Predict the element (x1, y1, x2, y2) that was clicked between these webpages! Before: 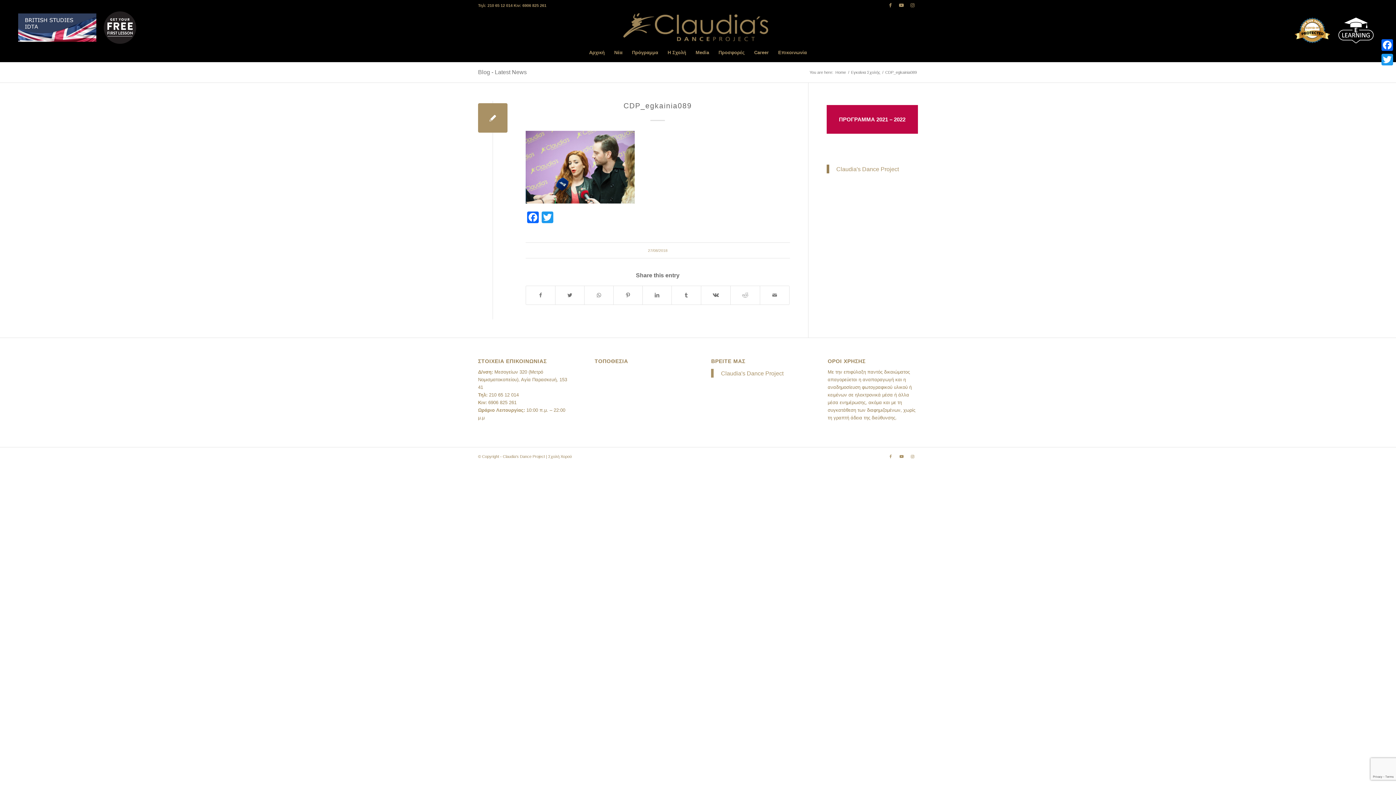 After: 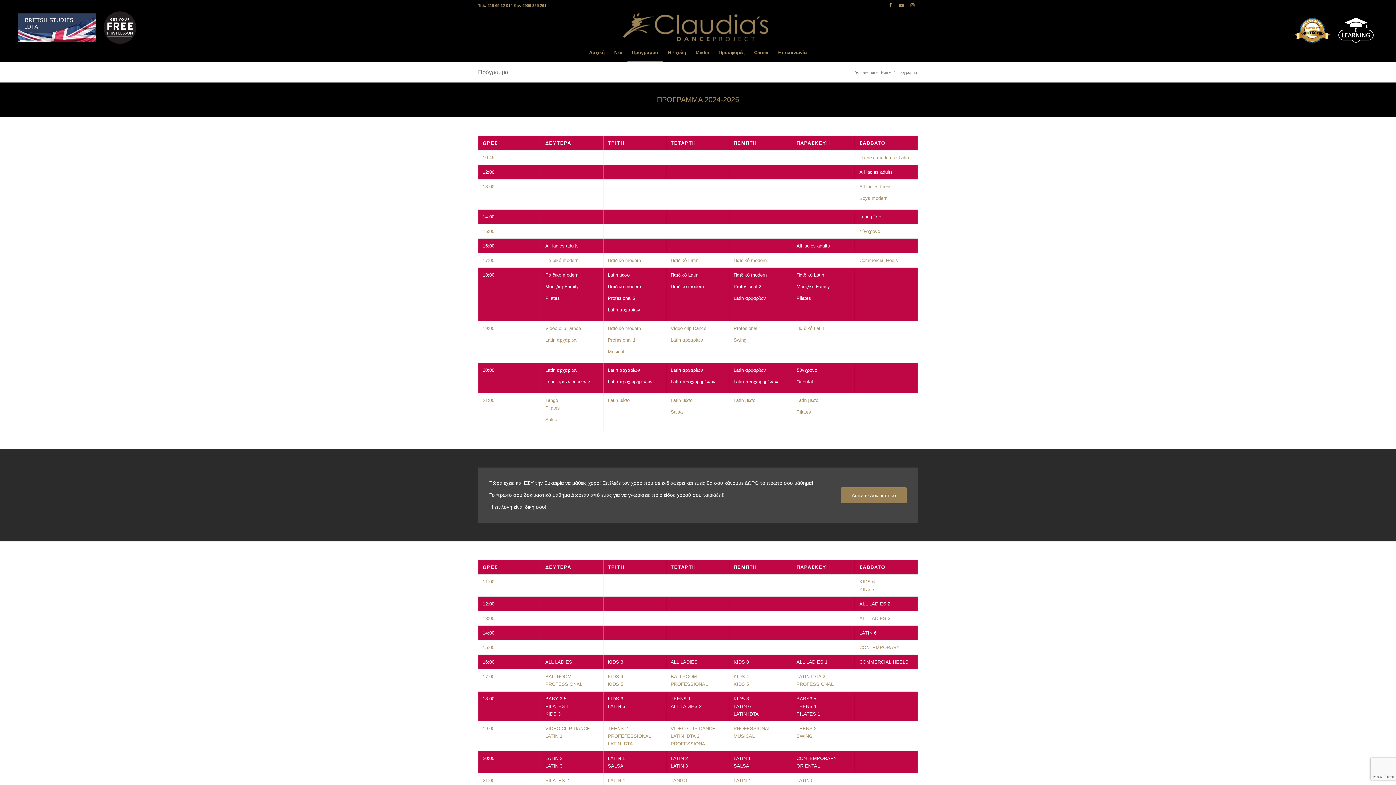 Action: label: ΠΡΟΓΡΑΜΜΑ 2021 – 2022 bbox: (826, 105, 918, 133)